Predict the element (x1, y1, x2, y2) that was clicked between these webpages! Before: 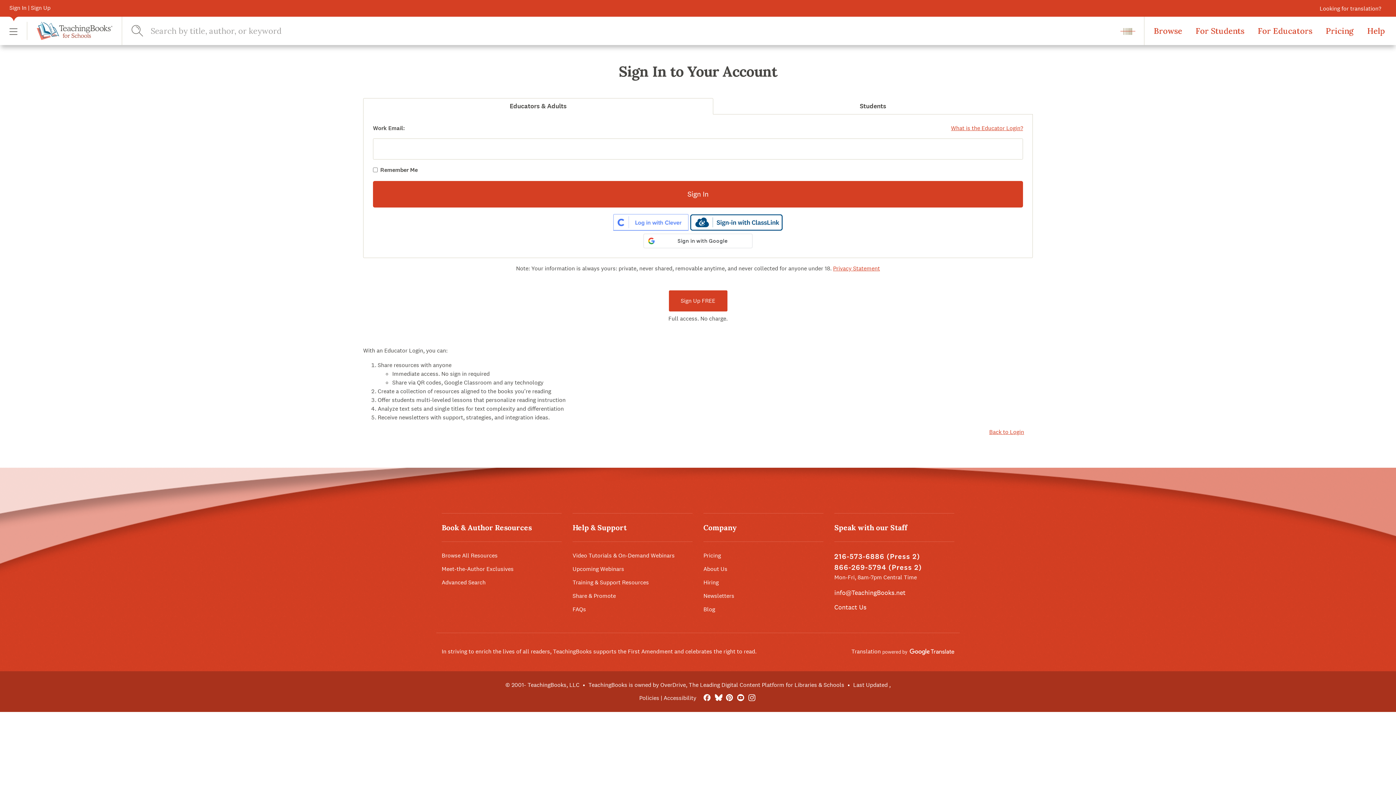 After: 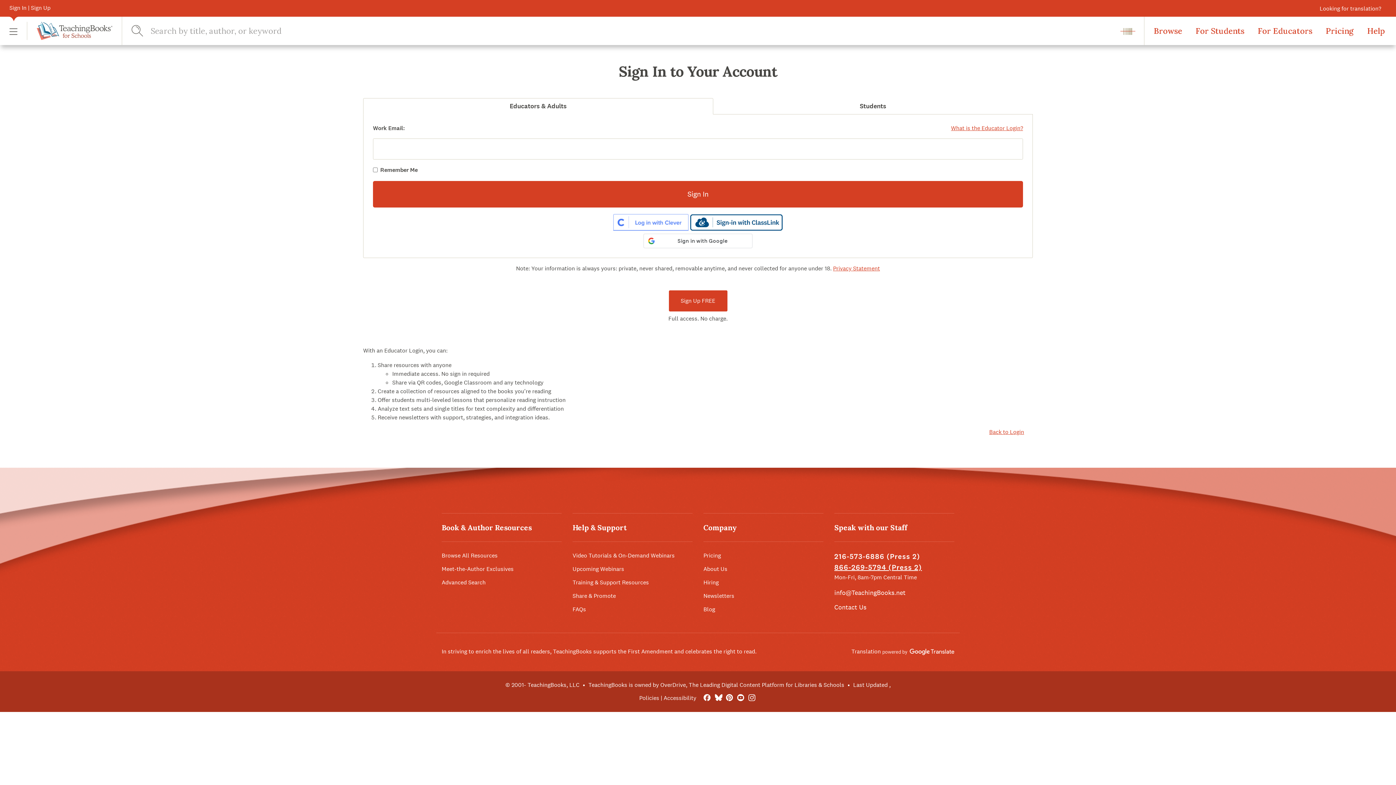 Action: label: 866-269-5794 (Press 2) bbox: (834, 562, 922, 572)